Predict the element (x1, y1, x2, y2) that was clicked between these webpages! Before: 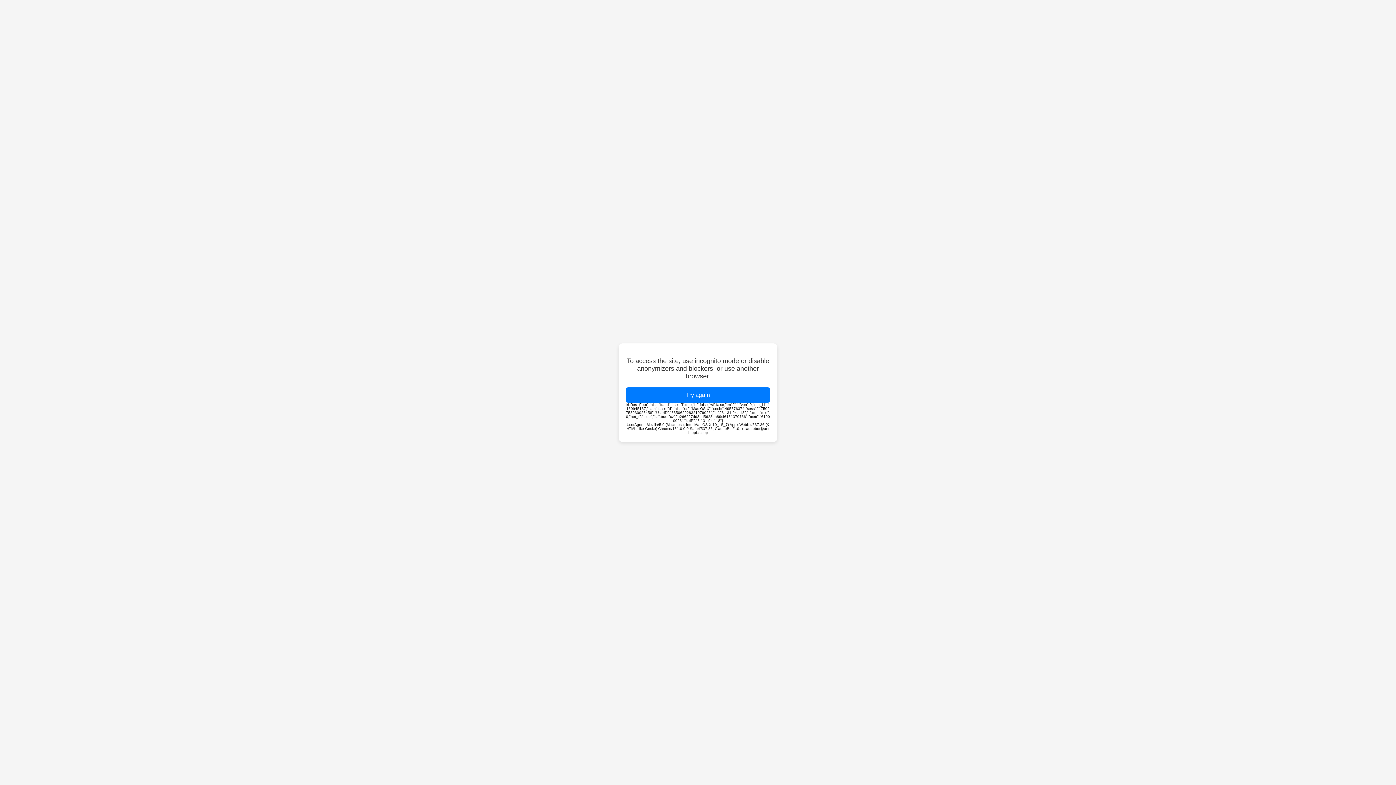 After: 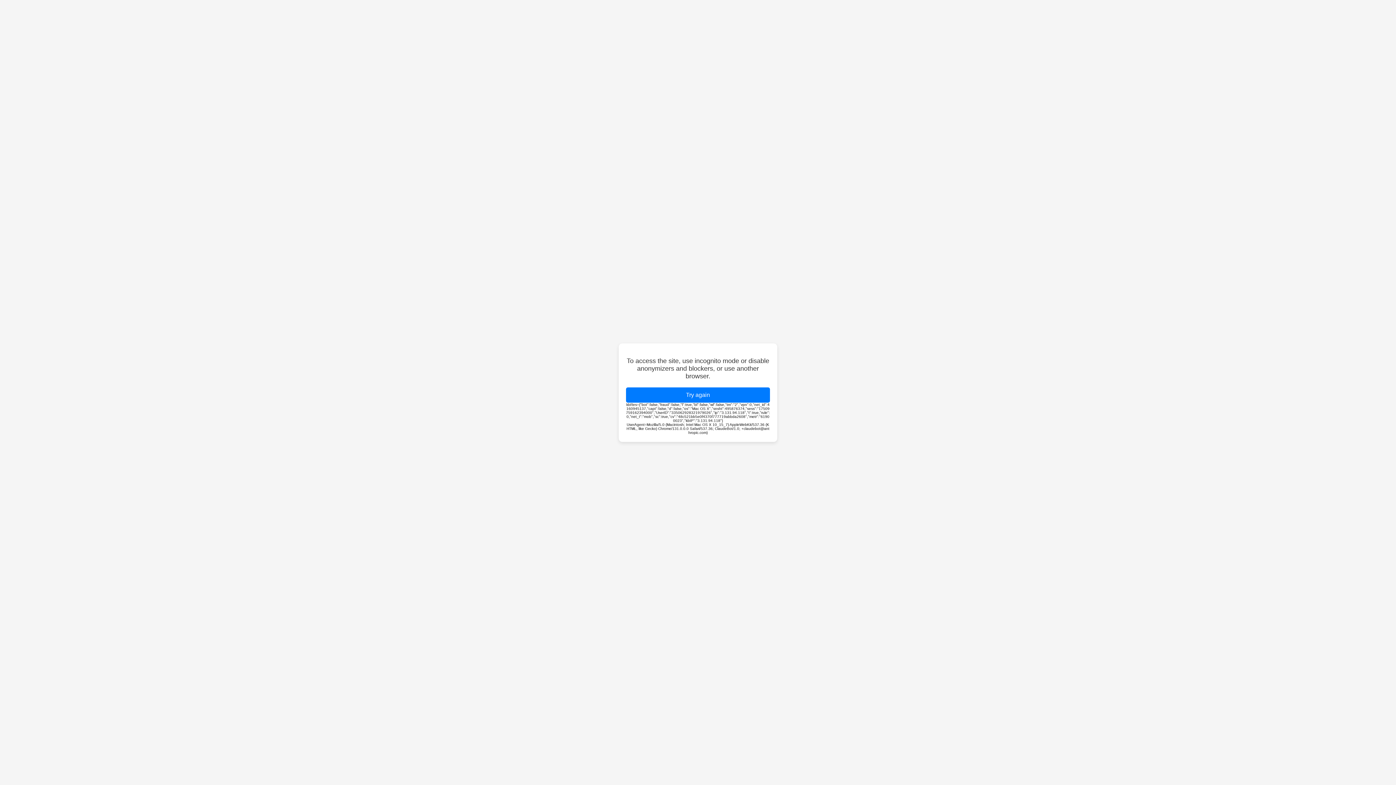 Action: bbox: (626, 387, 770, 402) label: Try again